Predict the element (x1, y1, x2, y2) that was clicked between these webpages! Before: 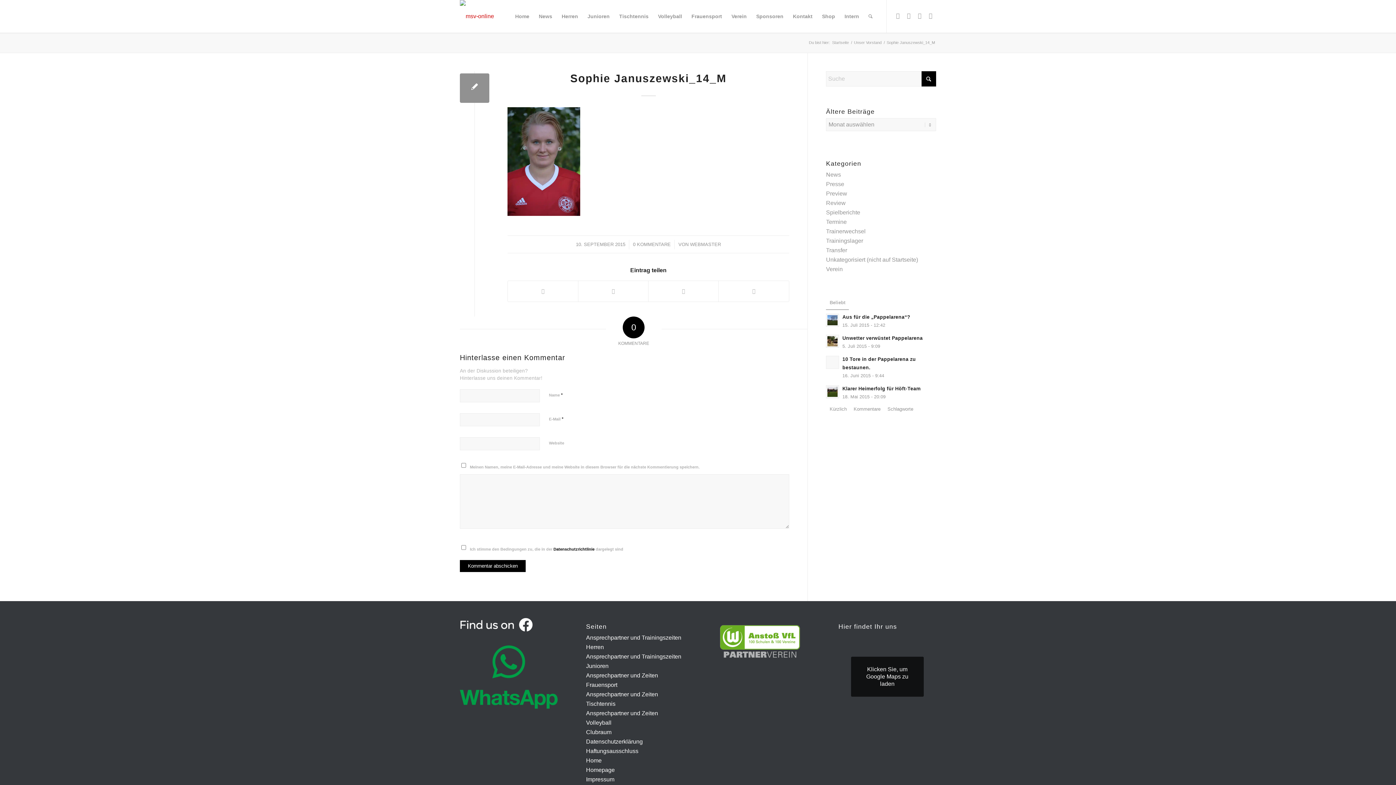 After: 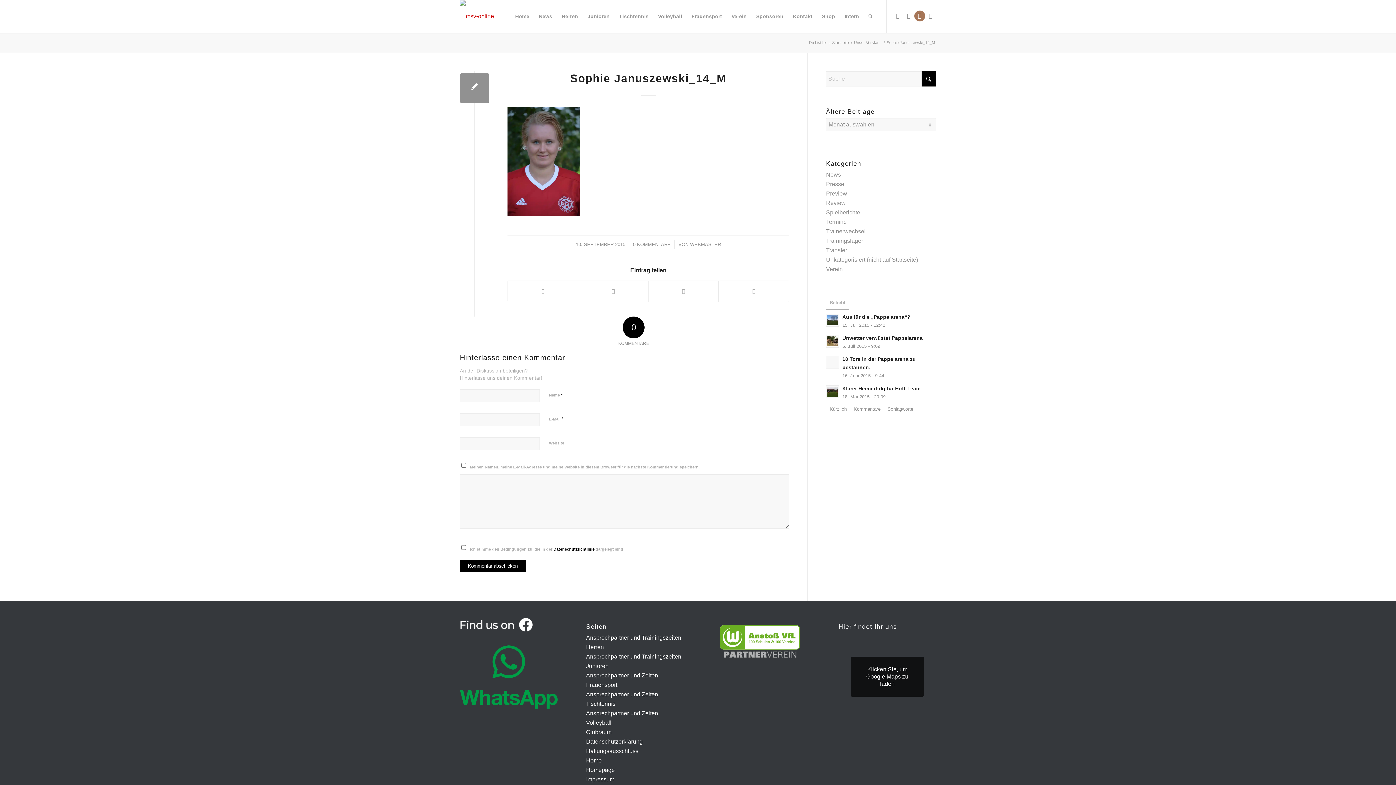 Action: bbox: (914, 10, 925, 21) label: Link zu Instagram